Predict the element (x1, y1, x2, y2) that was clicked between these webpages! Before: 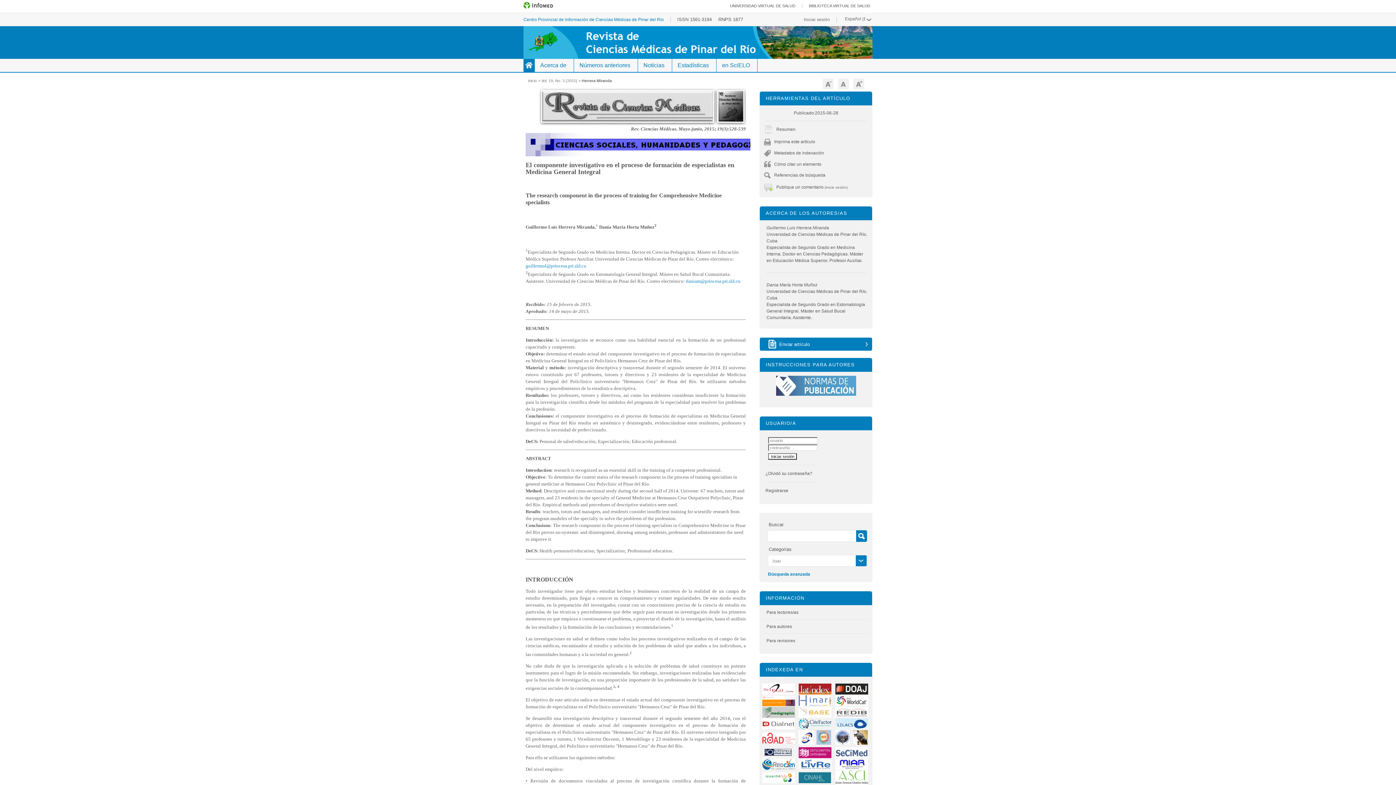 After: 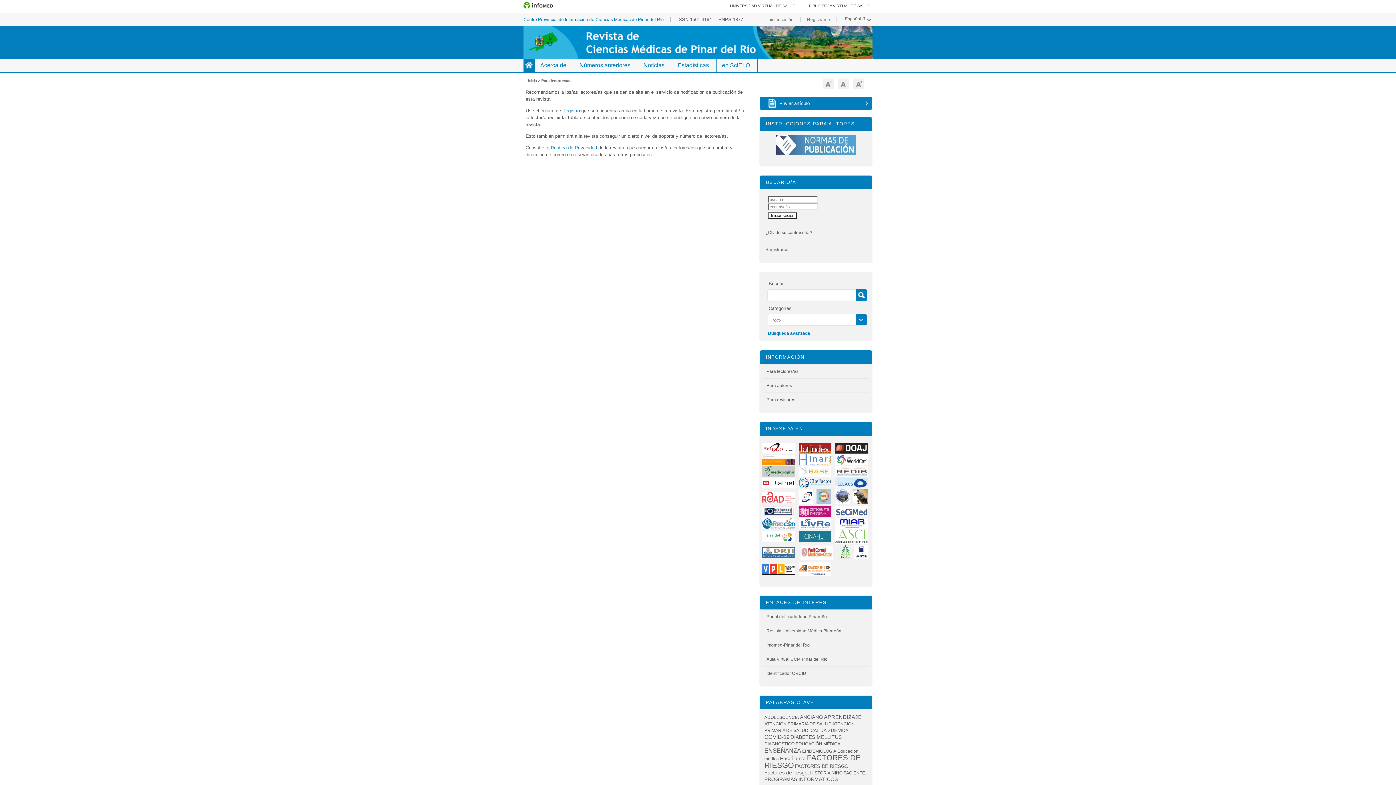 Action: bbox: (766, 610, 798, 615) label: Para lectores/as